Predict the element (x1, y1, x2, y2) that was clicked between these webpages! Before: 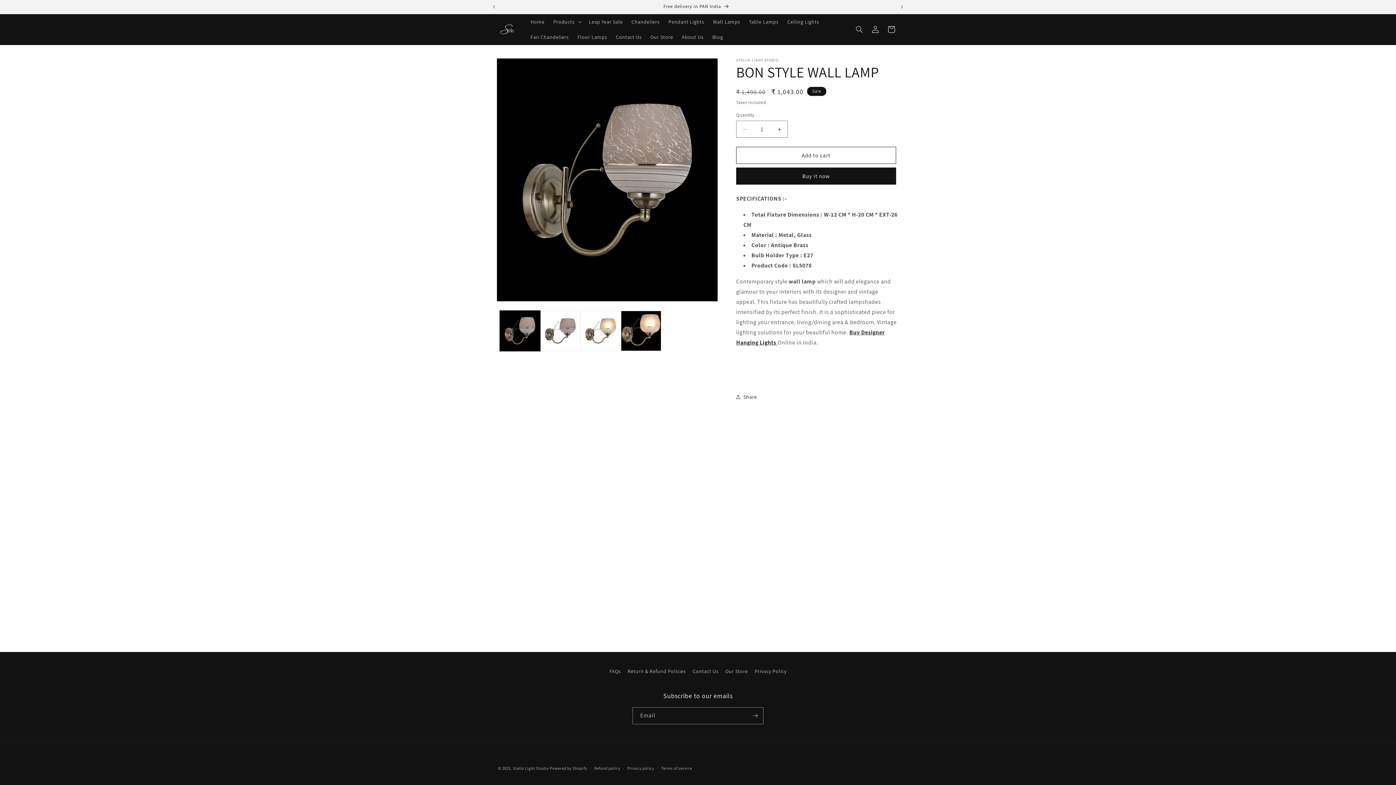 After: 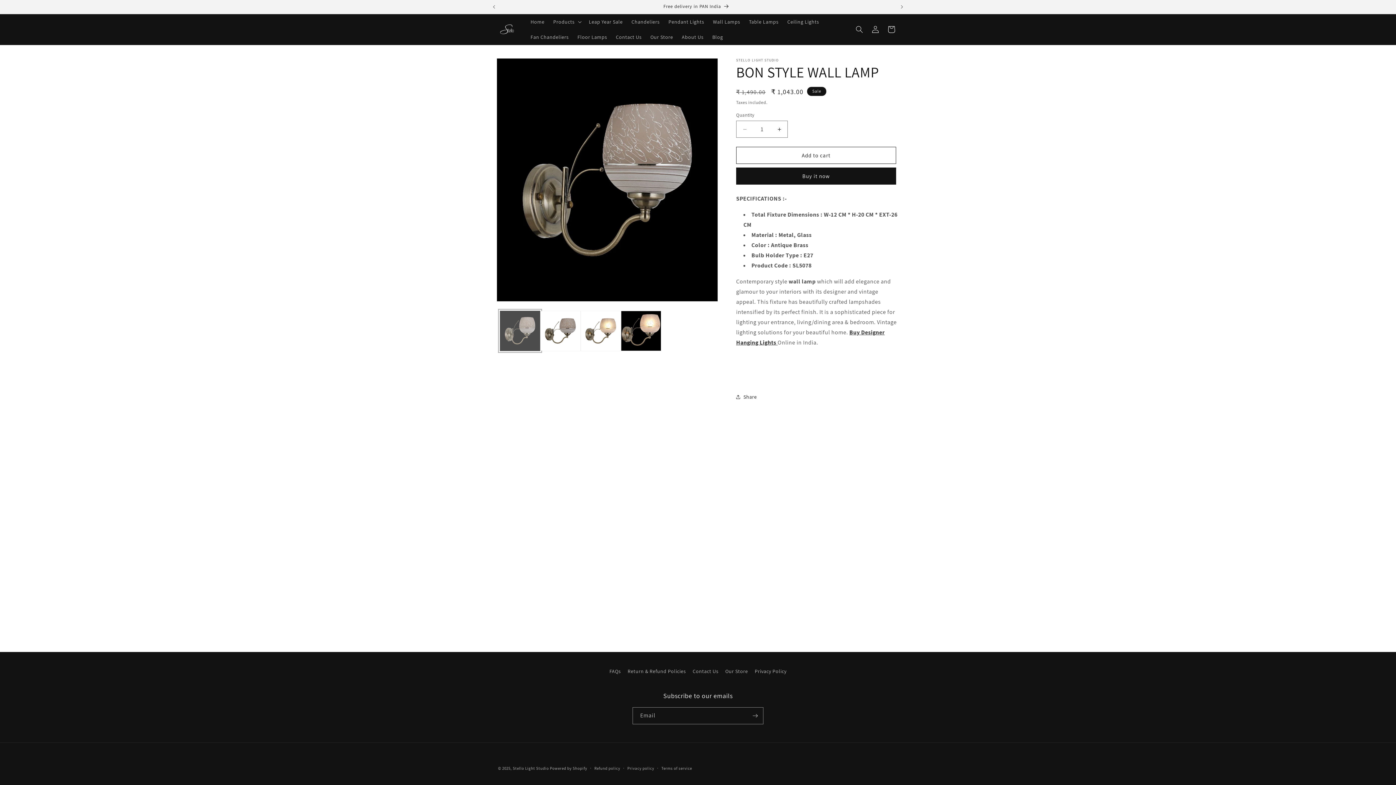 Action: bbox: (500, 310, 540, 351) label: Load image 1 in gallery view